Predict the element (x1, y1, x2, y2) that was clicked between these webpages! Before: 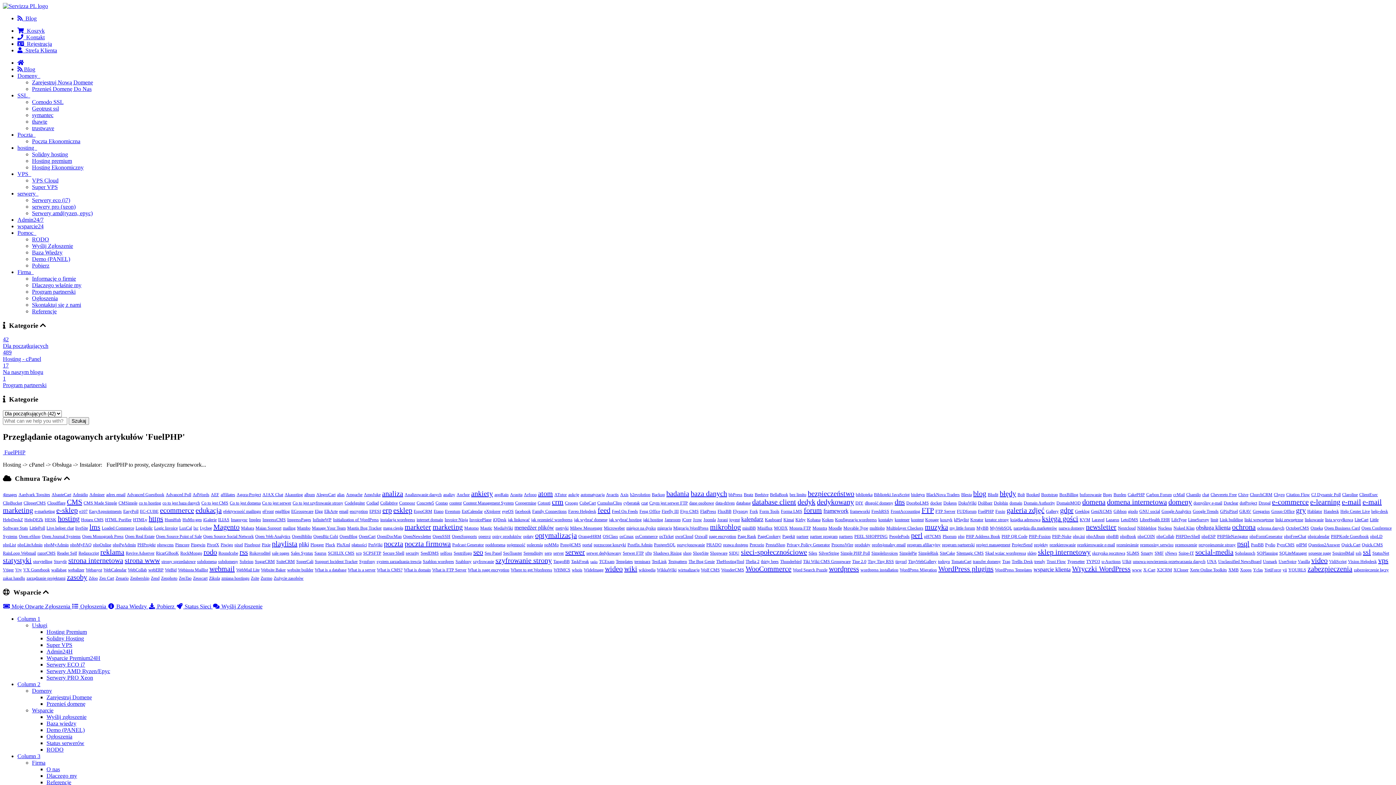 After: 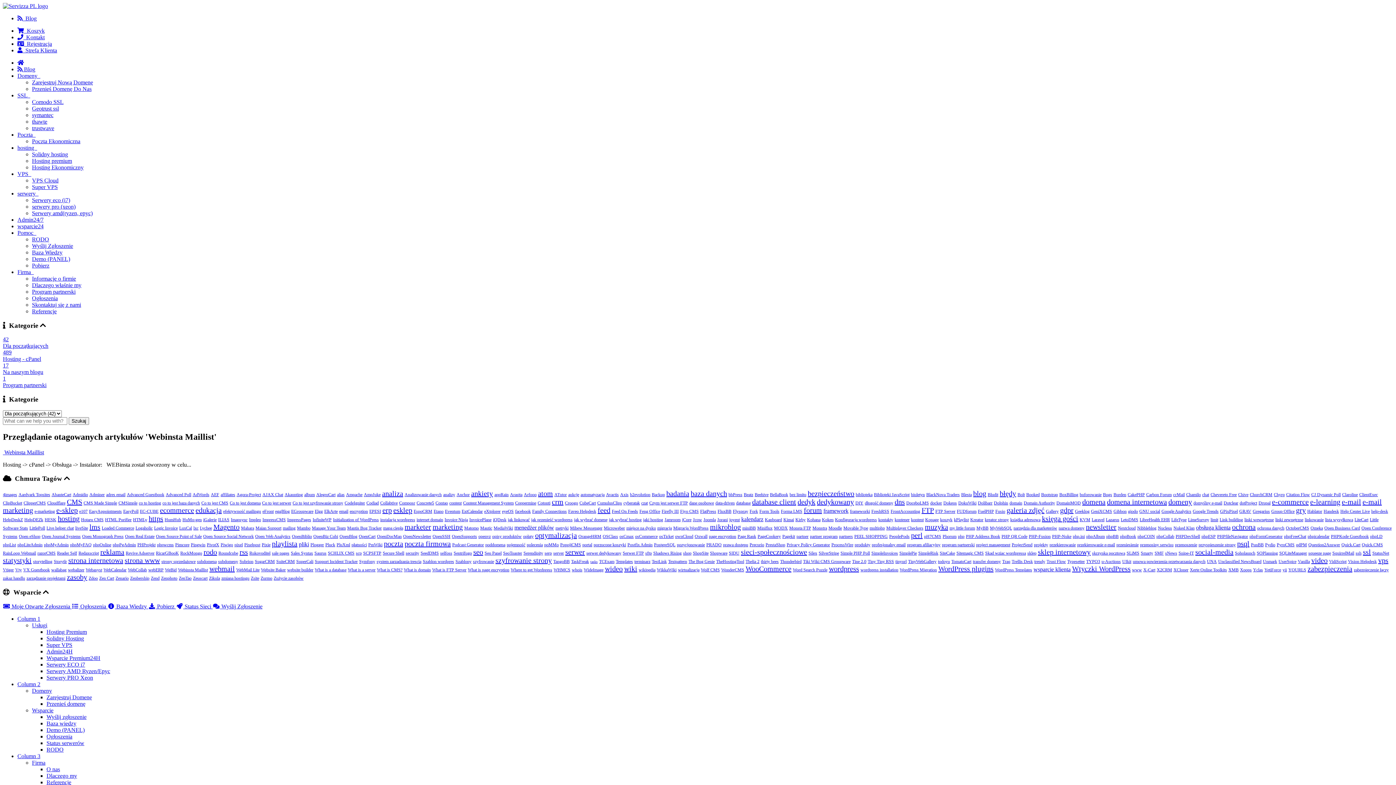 Action: bbox: (178, 567, 208, 572) label: Webinsta Maillist